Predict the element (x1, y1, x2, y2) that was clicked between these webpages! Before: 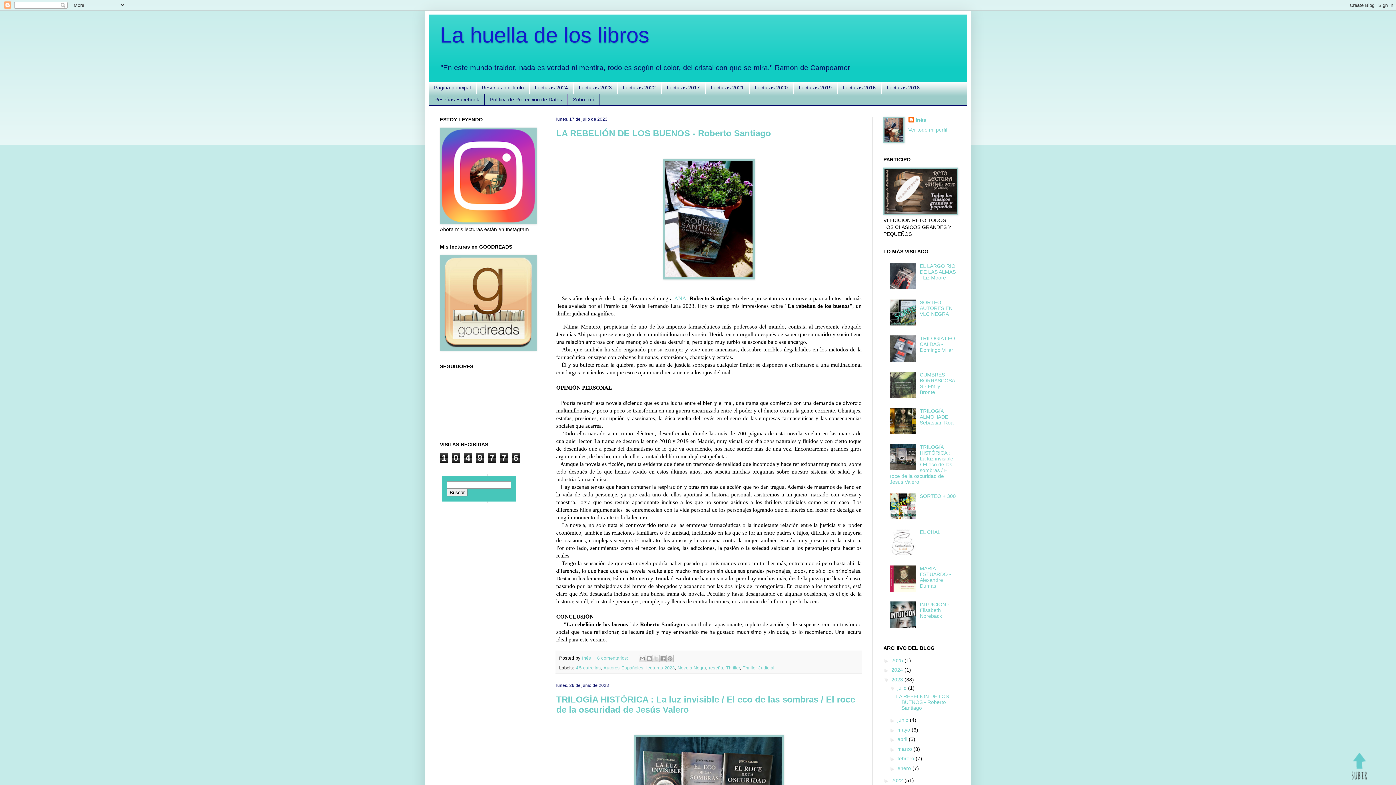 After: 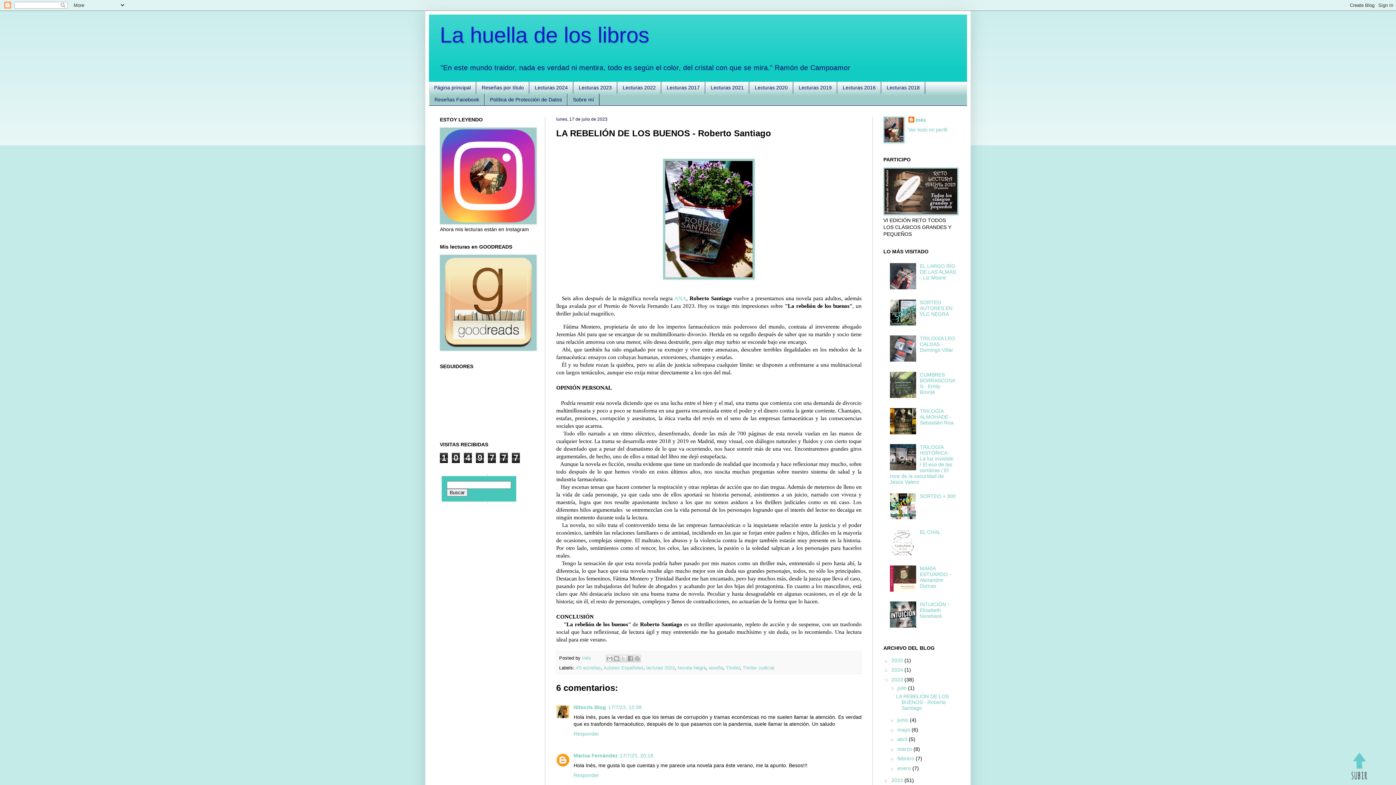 Action: label: LA REBELIÓN DE LOS BUENOS - Roberto Santiago bbox: (896, 693, 949, 711)